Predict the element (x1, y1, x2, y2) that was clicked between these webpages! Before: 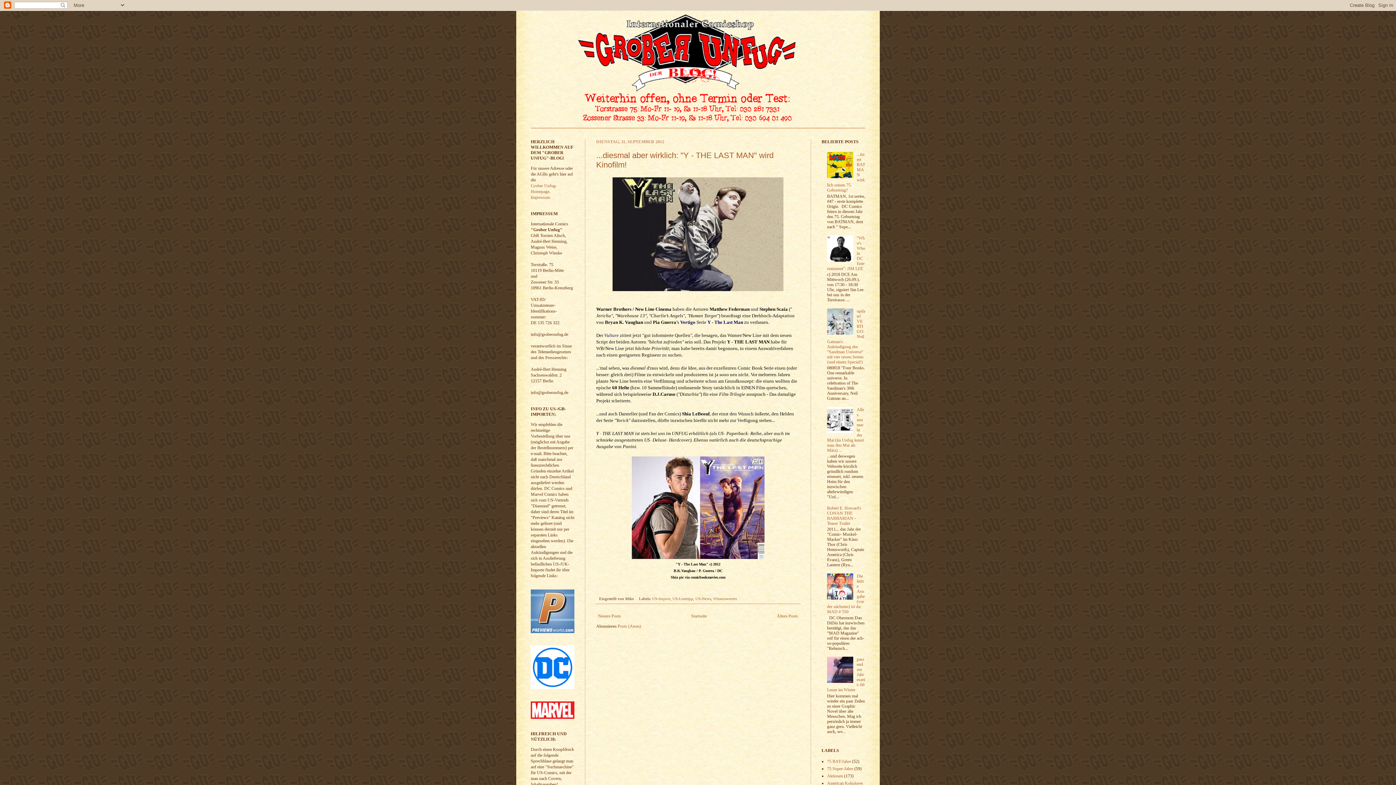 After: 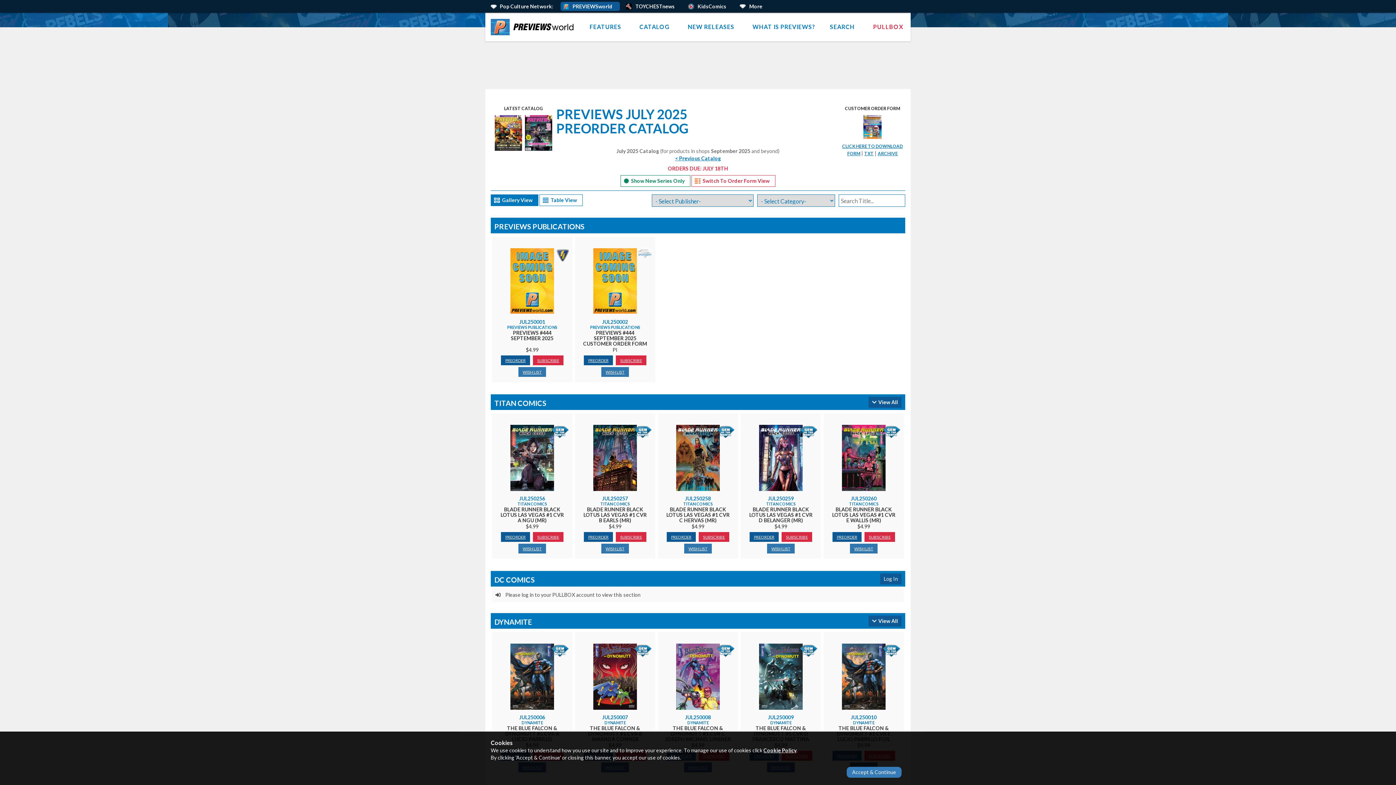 Action: bbox: (530, 715, 574, 720)